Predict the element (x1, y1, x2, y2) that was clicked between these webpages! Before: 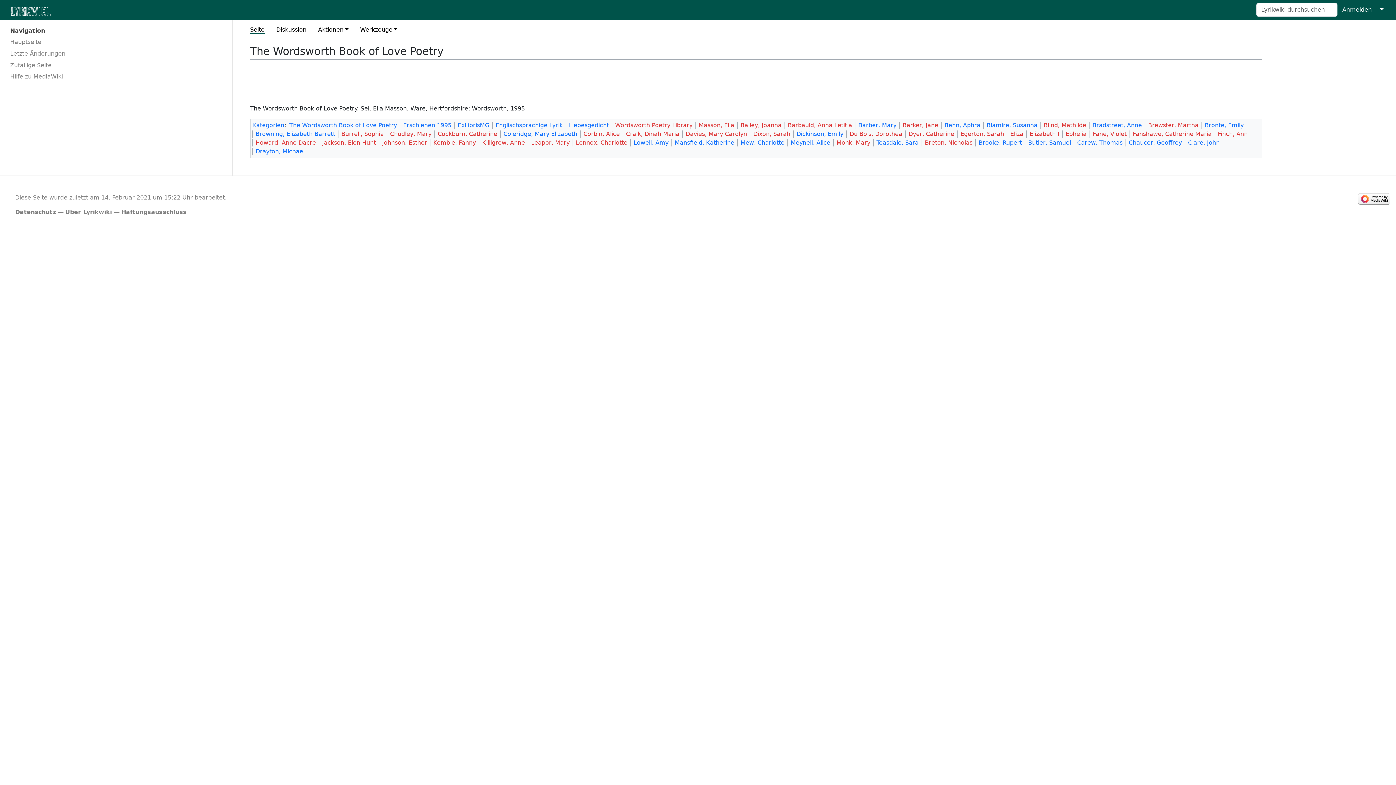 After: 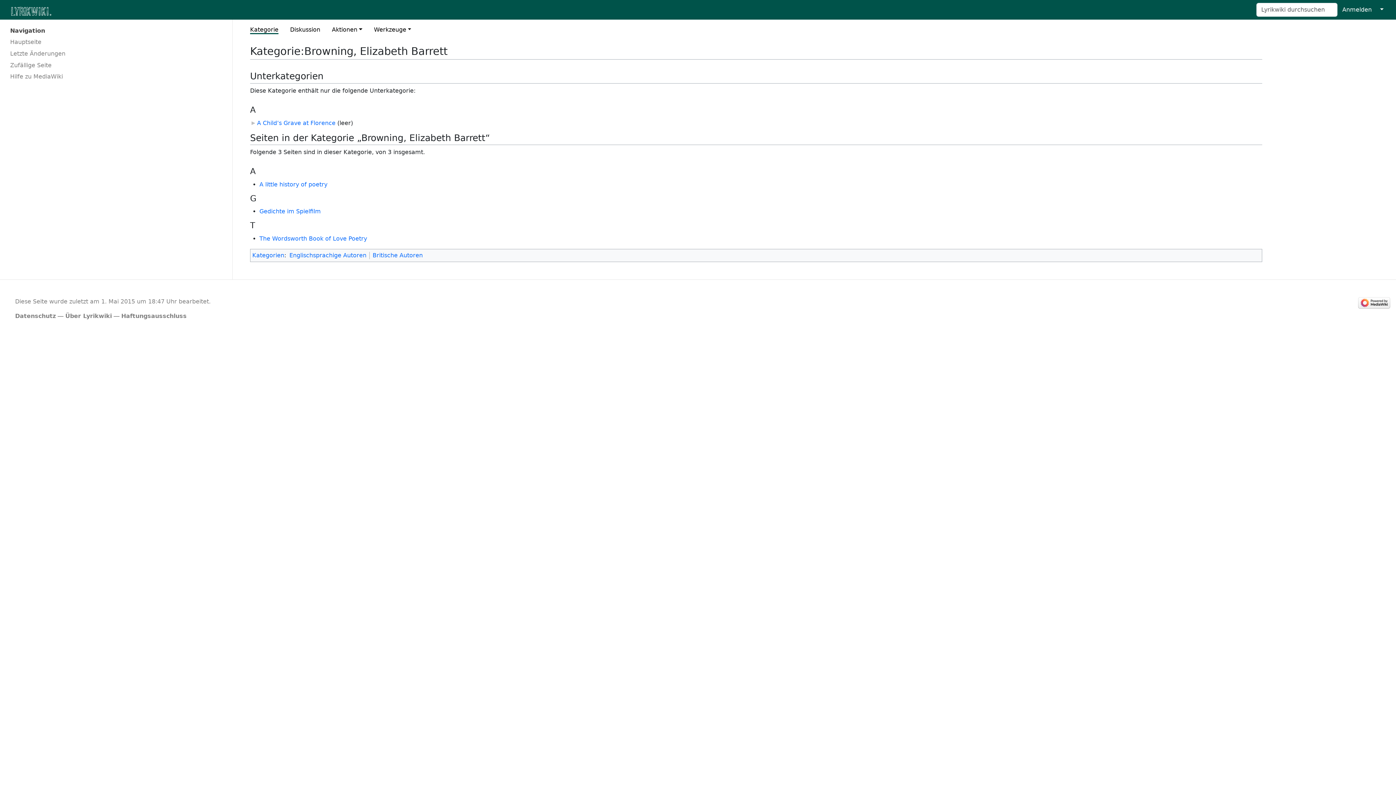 Action: label: Browning, Elizabeth Barrett bbox: (255, 130, 335, 137)